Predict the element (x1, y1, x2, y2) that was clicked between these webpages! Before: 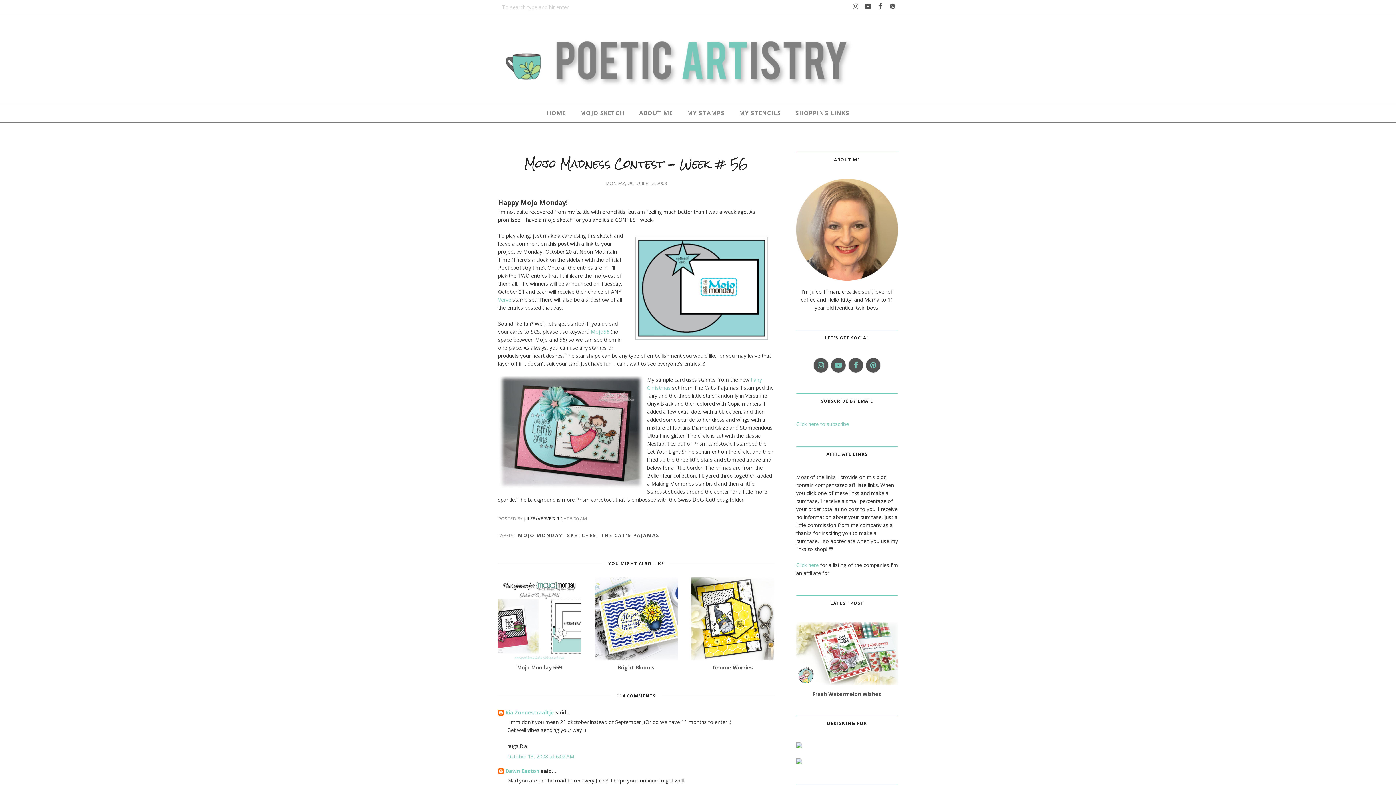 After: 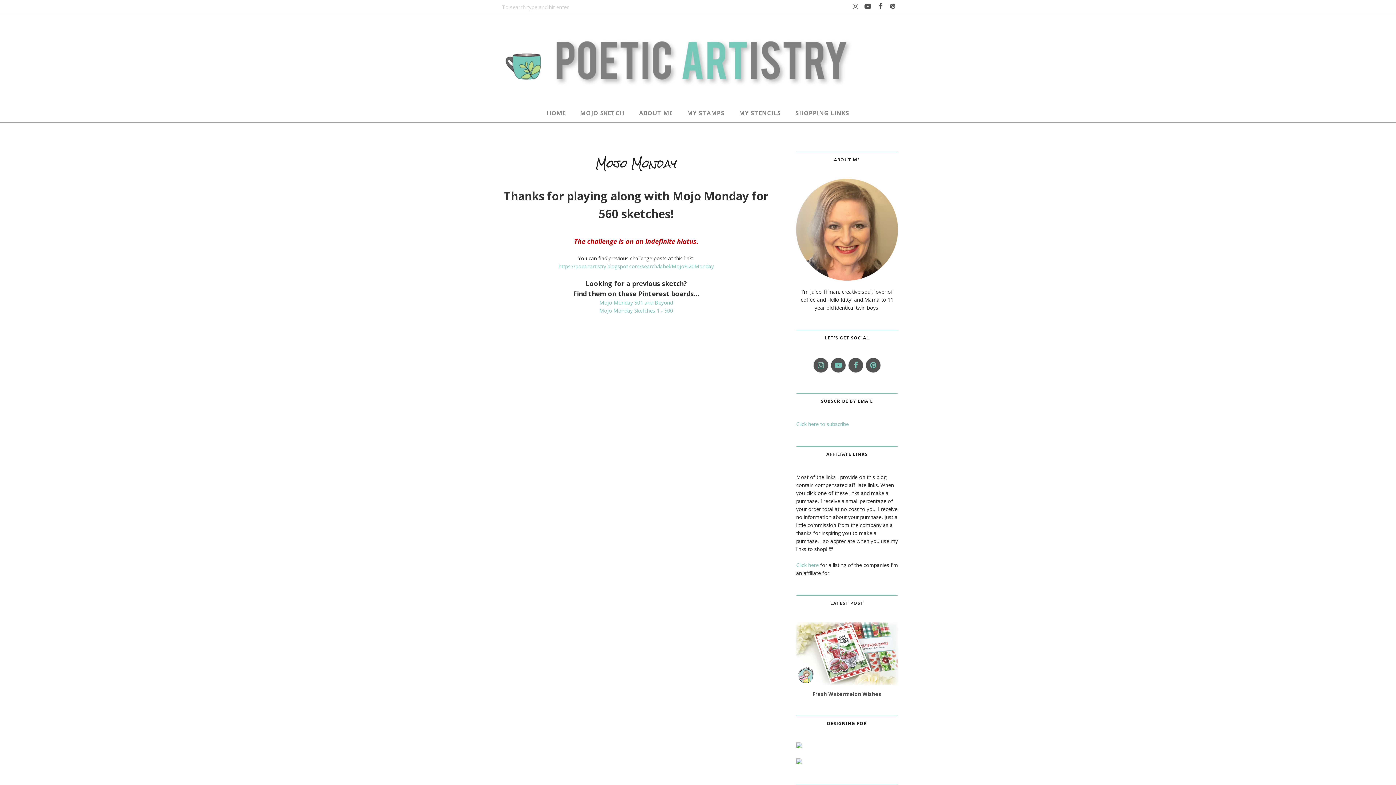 Action: bbox: (573, 105, 632, 120) label: MOJO SKETCH